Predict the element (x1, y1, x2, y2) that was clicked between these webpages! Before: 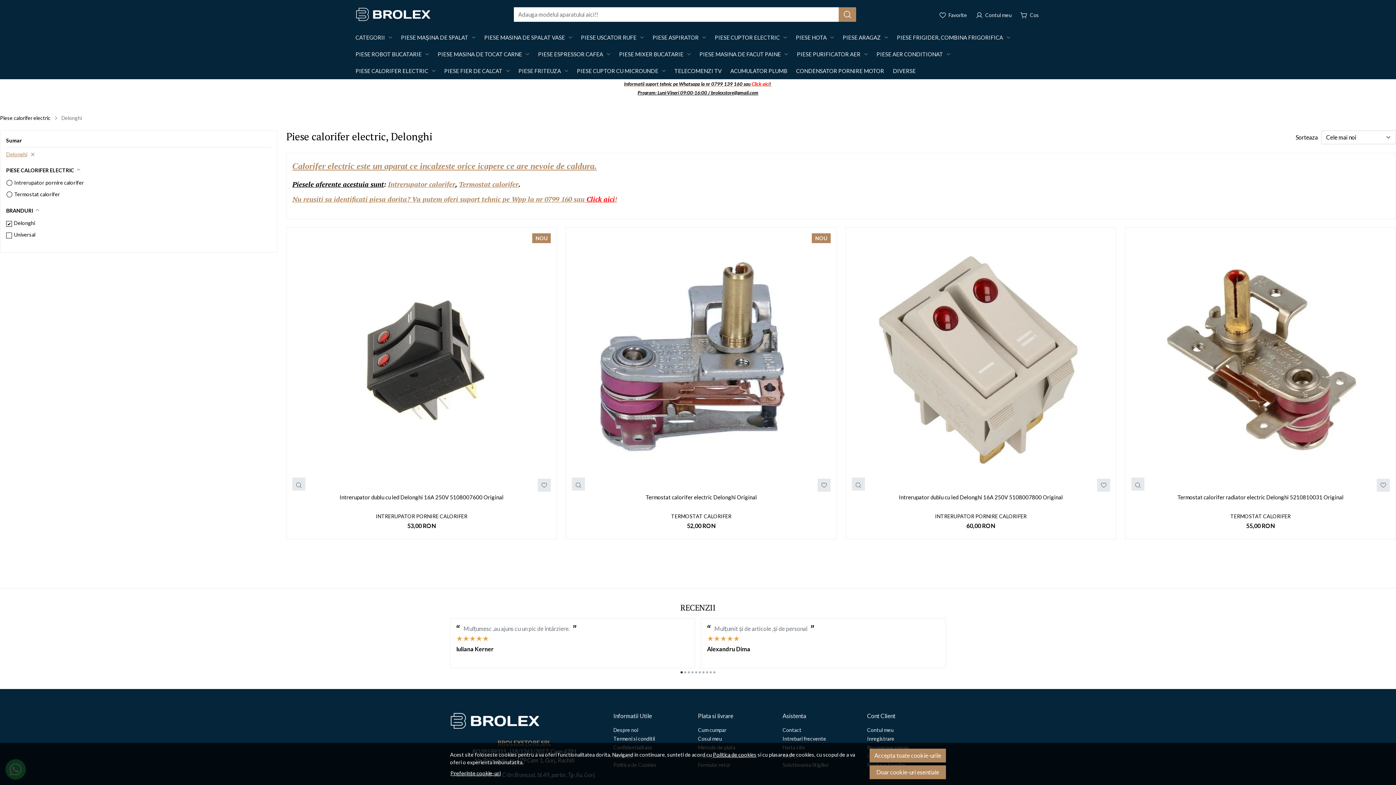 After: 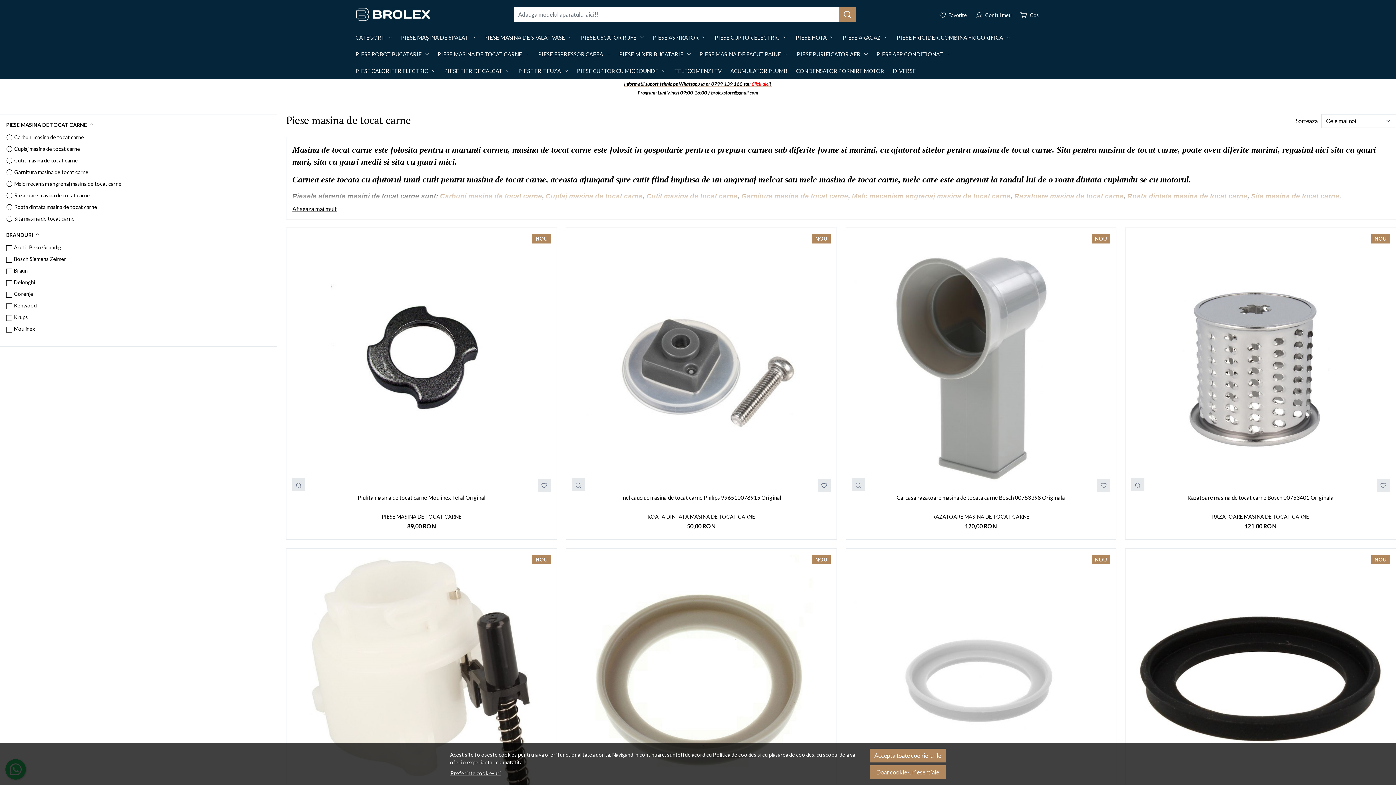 Action: bbox: (433, 45, 533, 62) label: PIESE MASINA DE TOCAT CARNE